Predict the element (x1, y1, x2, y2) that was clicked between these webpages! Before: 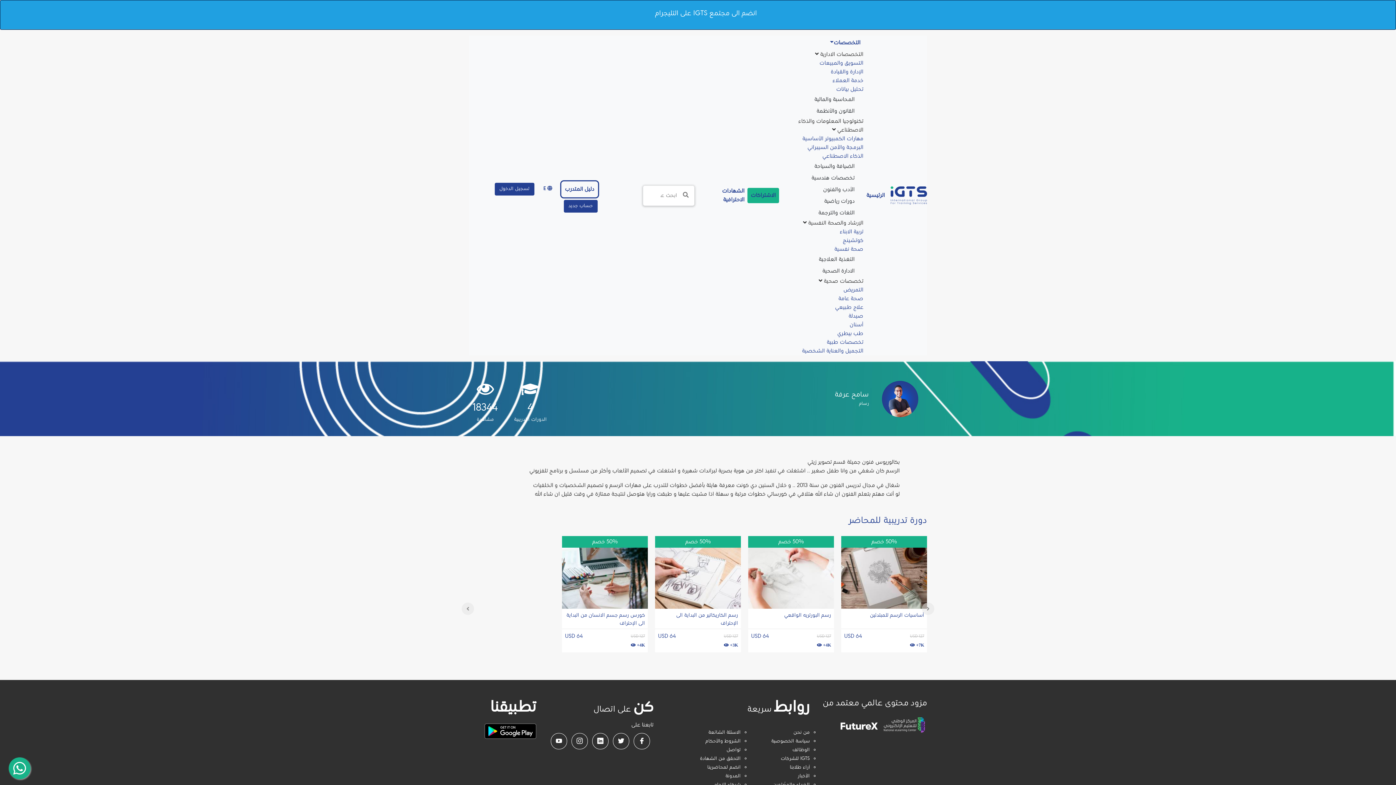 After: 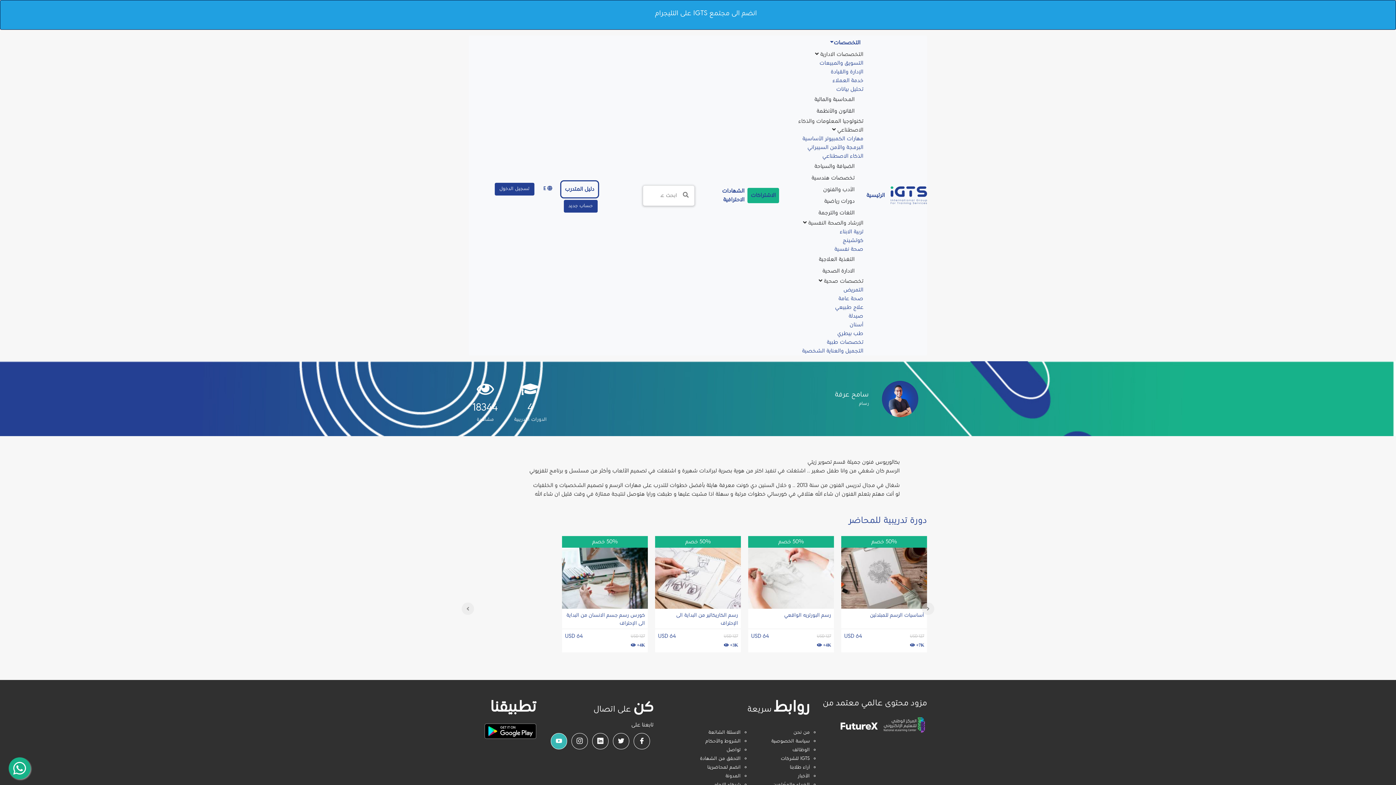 Action: bbox: (550, 733, 567, 749)